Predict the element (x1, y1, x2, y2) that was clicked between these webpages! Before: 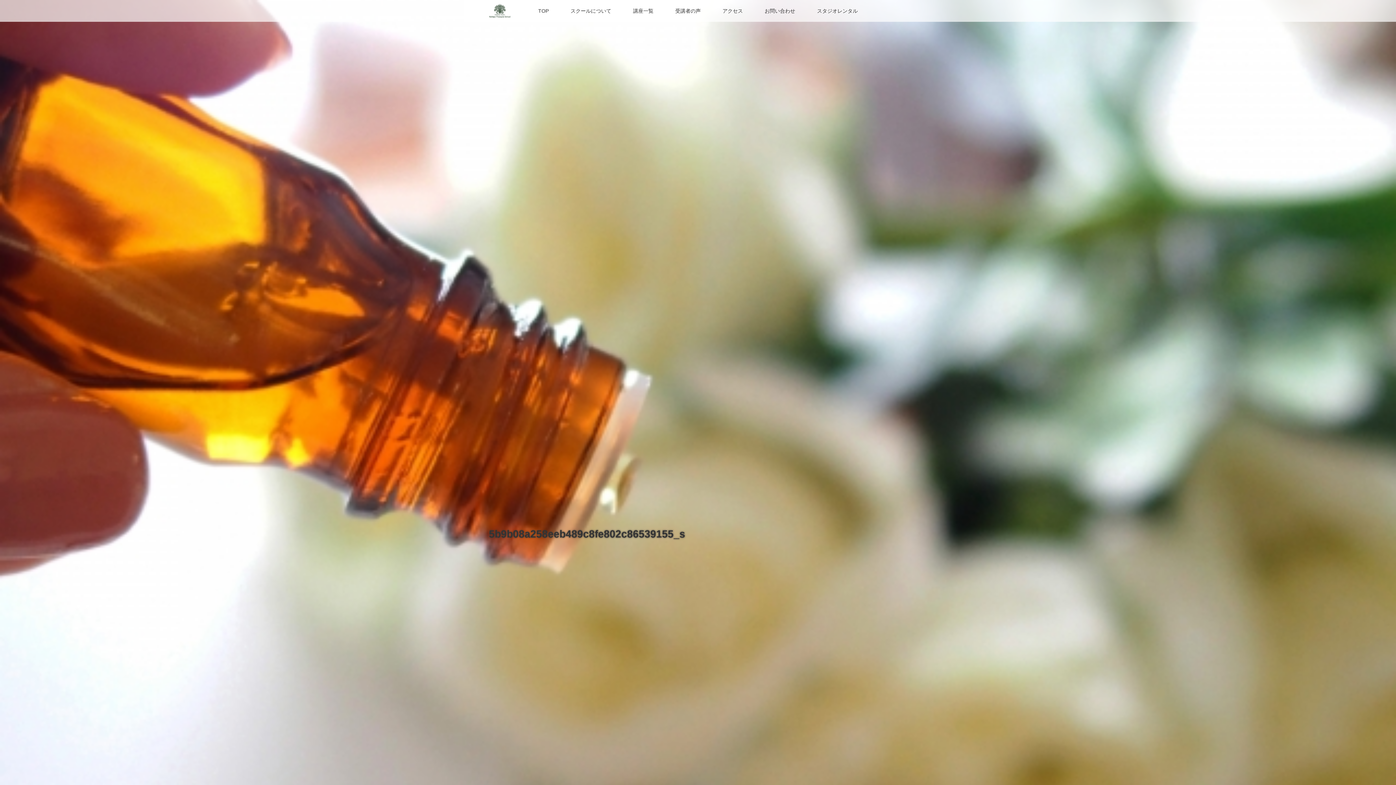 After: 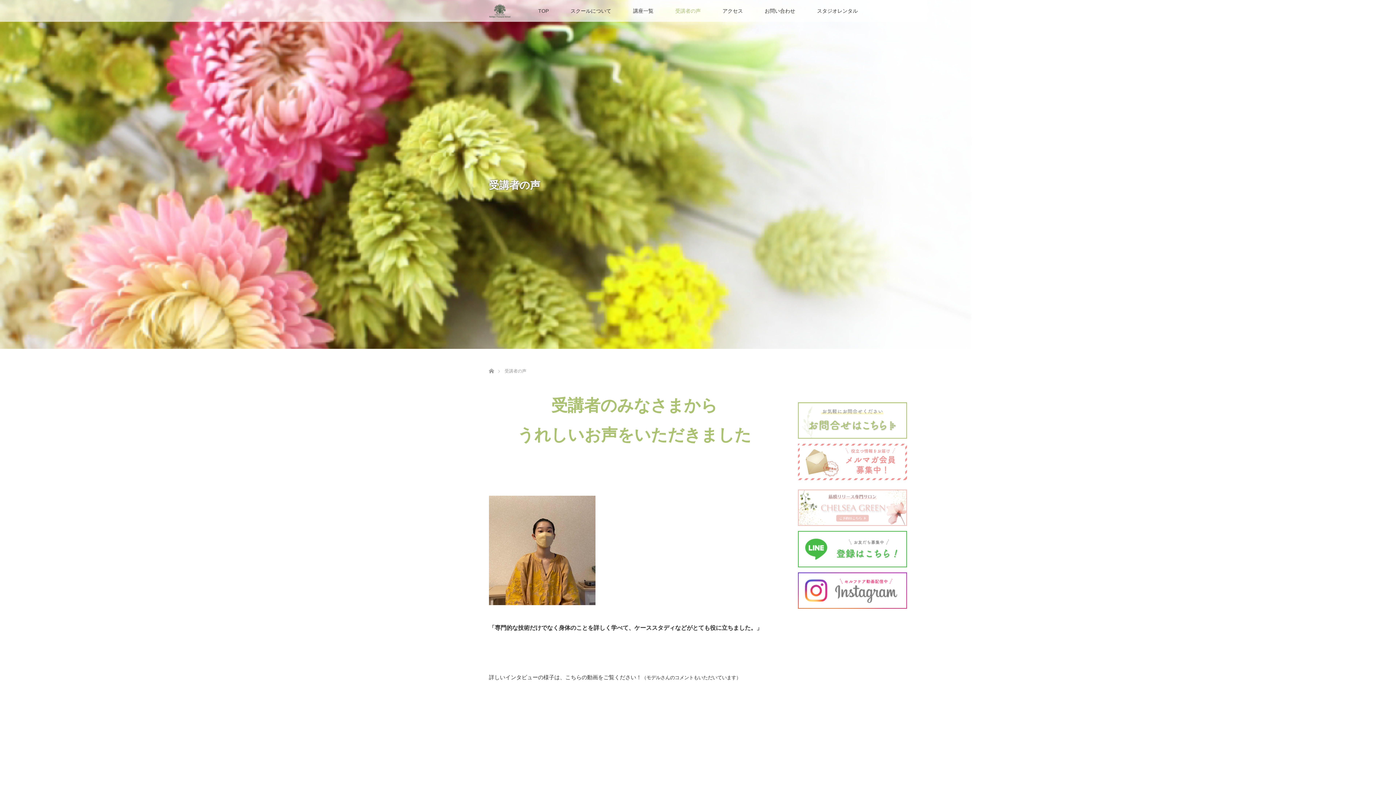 Action: bbox: (664, 0, 711, 21) label: 受講者の声